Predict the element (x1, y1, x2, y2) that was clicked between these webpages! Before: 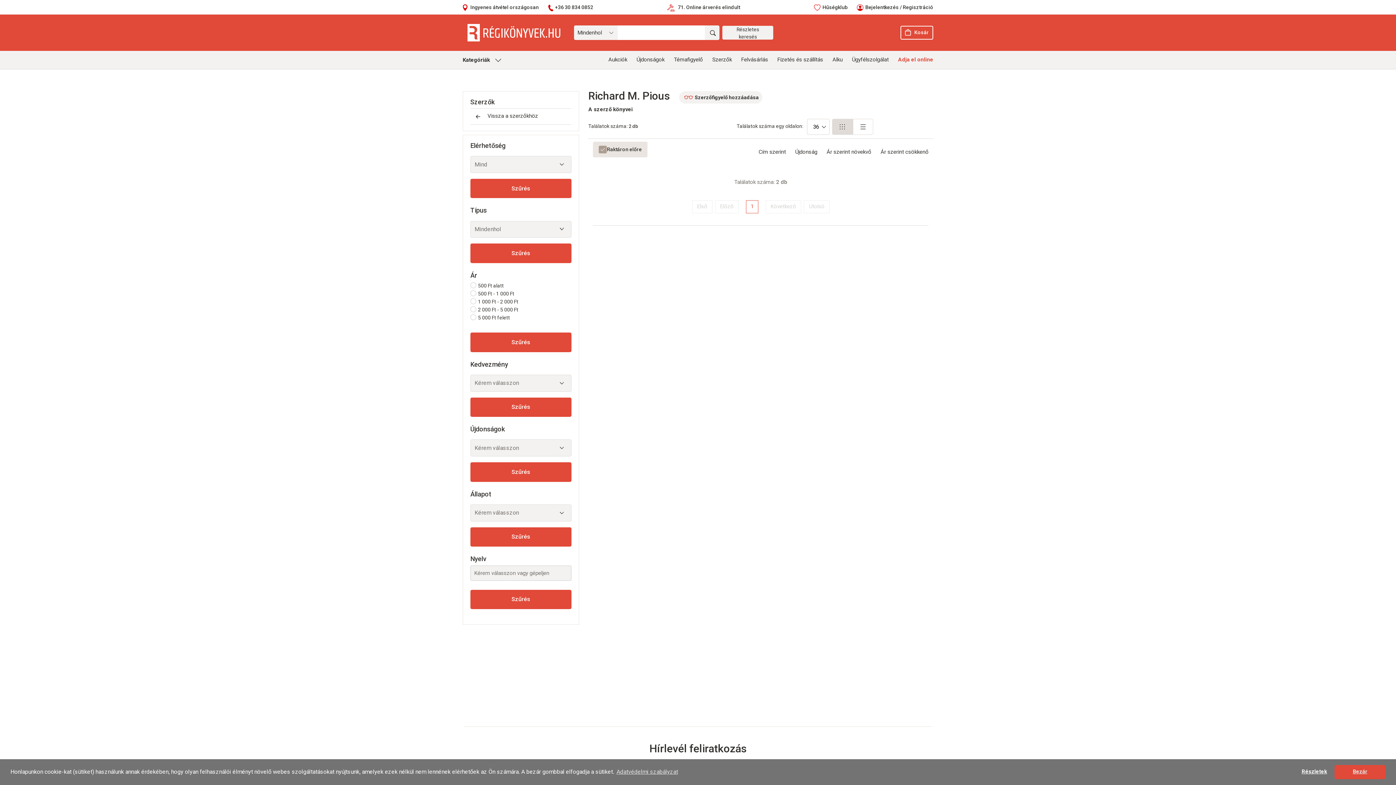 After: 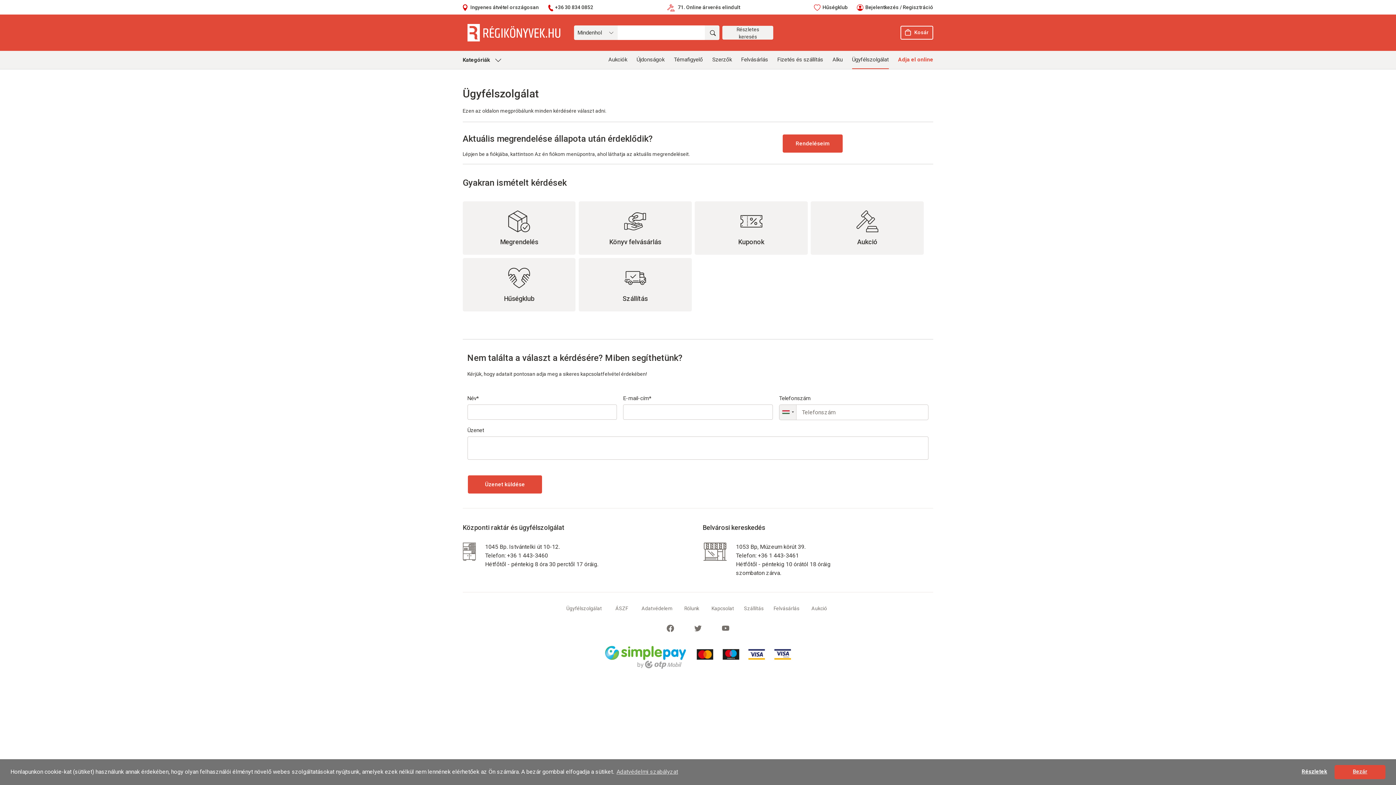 Action: label: Ügyfélszolgálat bbox: (852, 56, 888, 62)